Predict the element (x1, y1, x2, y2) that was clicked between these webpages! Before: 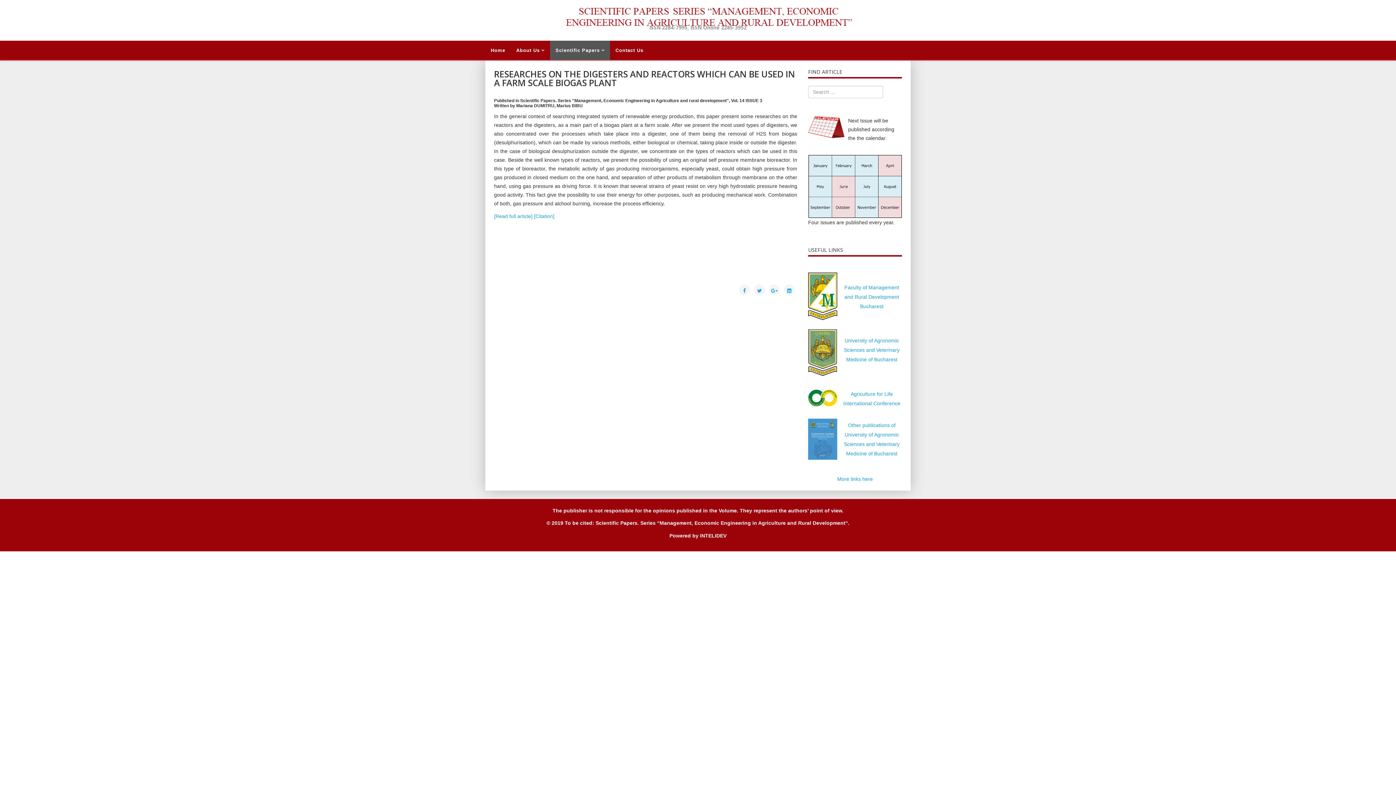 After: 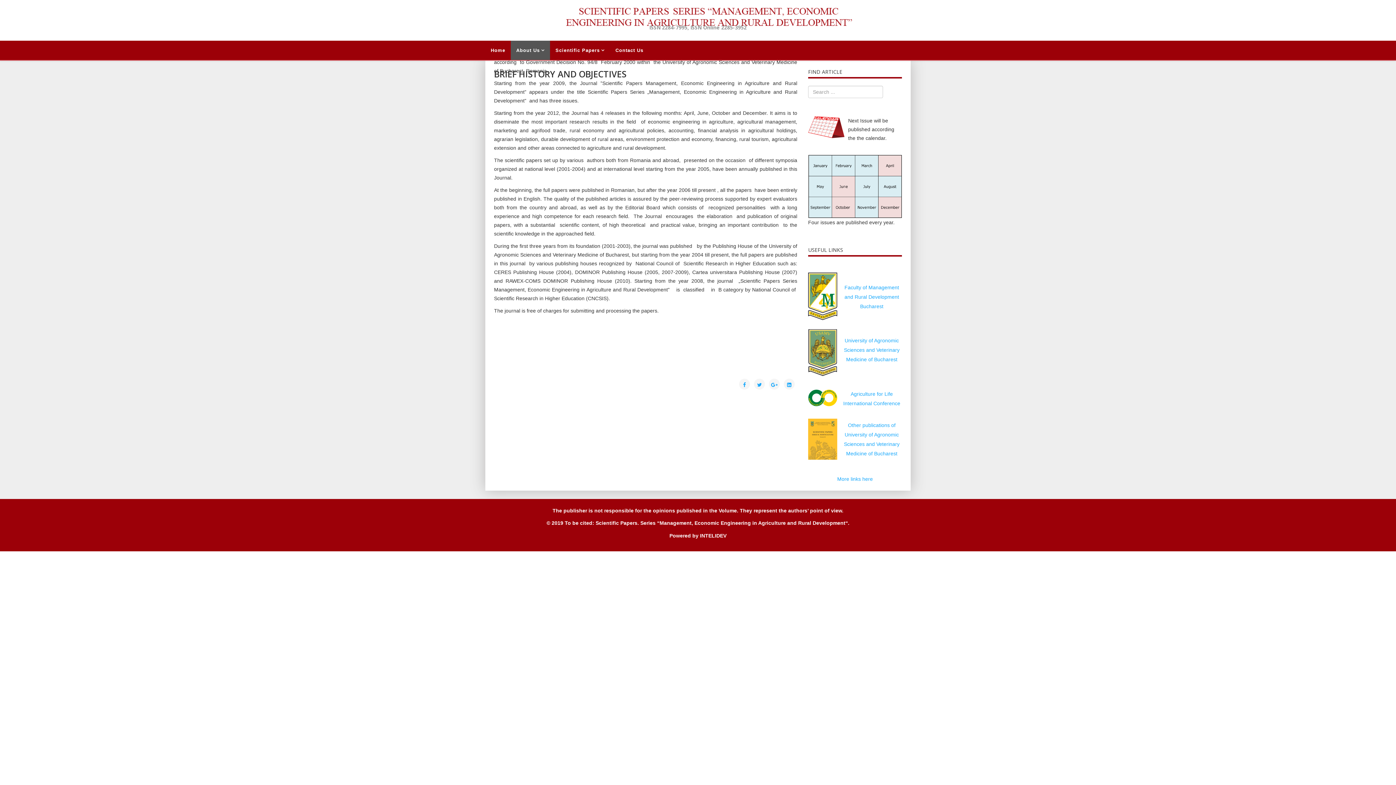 Action: bbox: (510, 40, 550, 59) label: About Us